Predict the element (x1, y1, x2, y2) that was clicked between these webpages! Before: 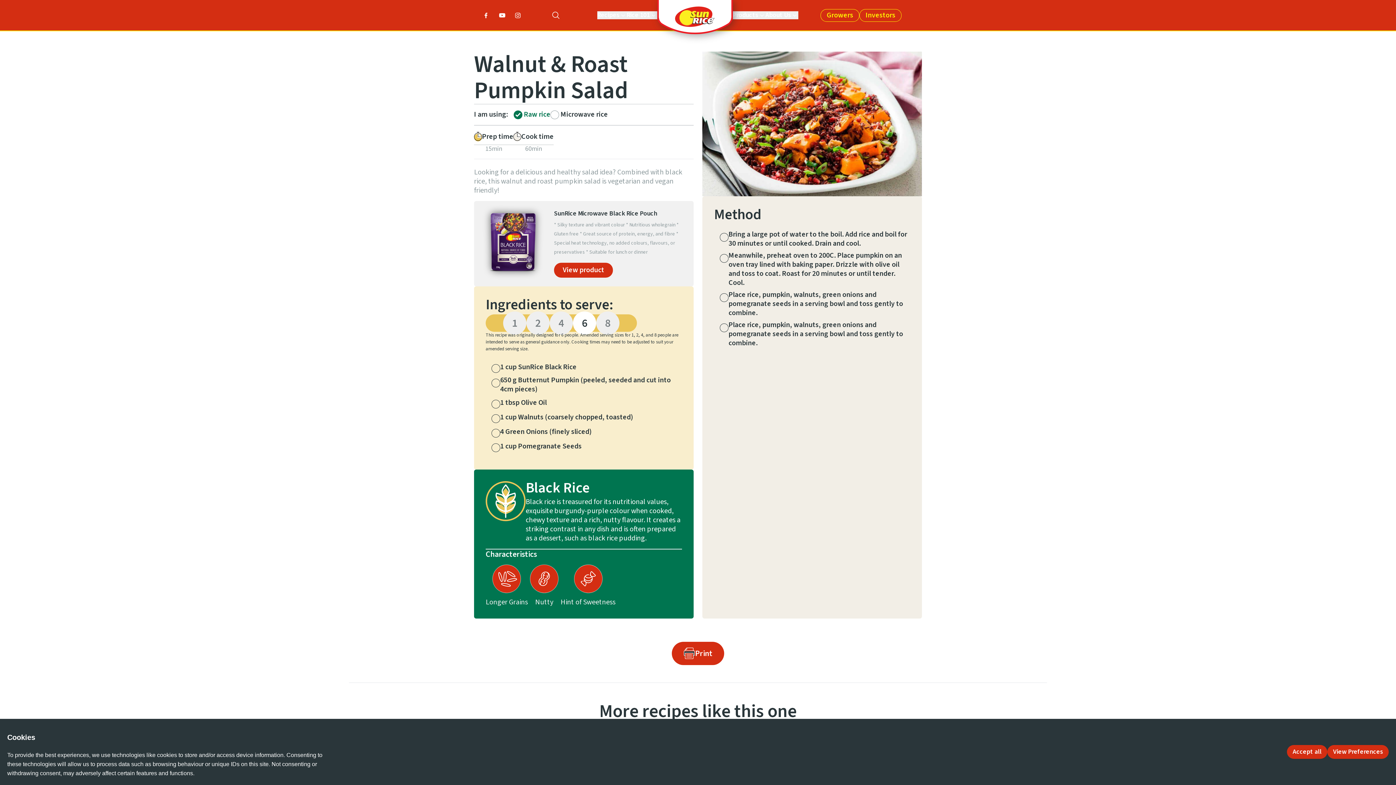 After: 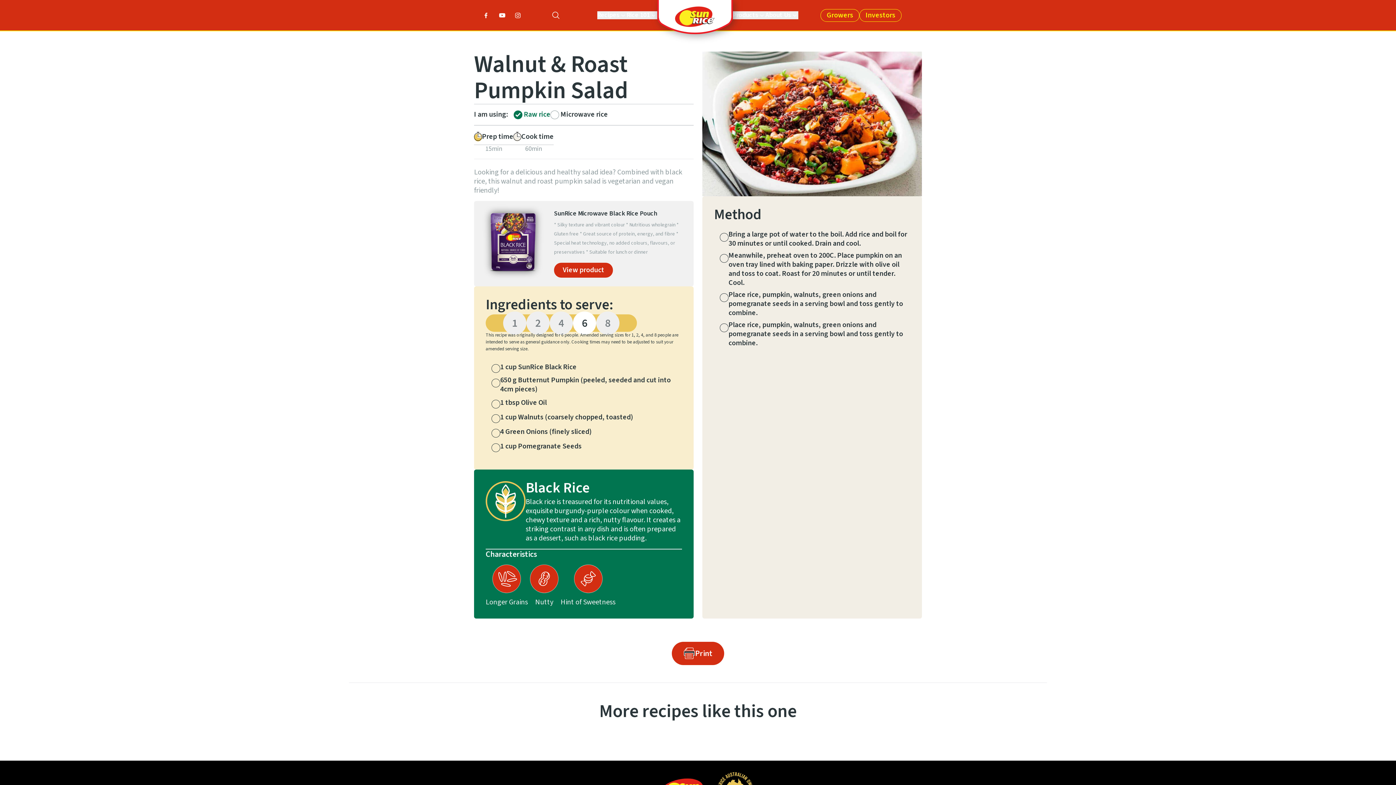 Action: bbox: (1287, 745, 1327, 759) label: Accept all